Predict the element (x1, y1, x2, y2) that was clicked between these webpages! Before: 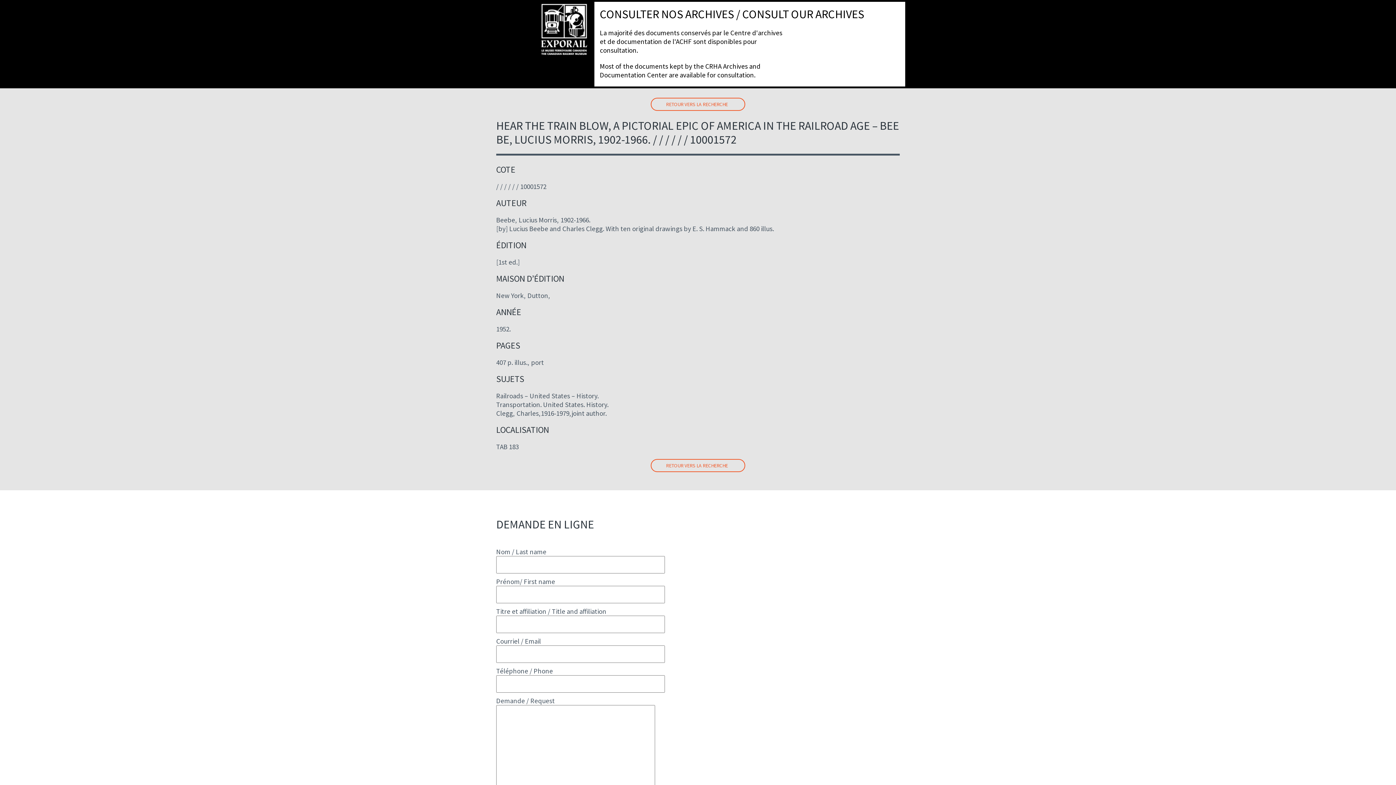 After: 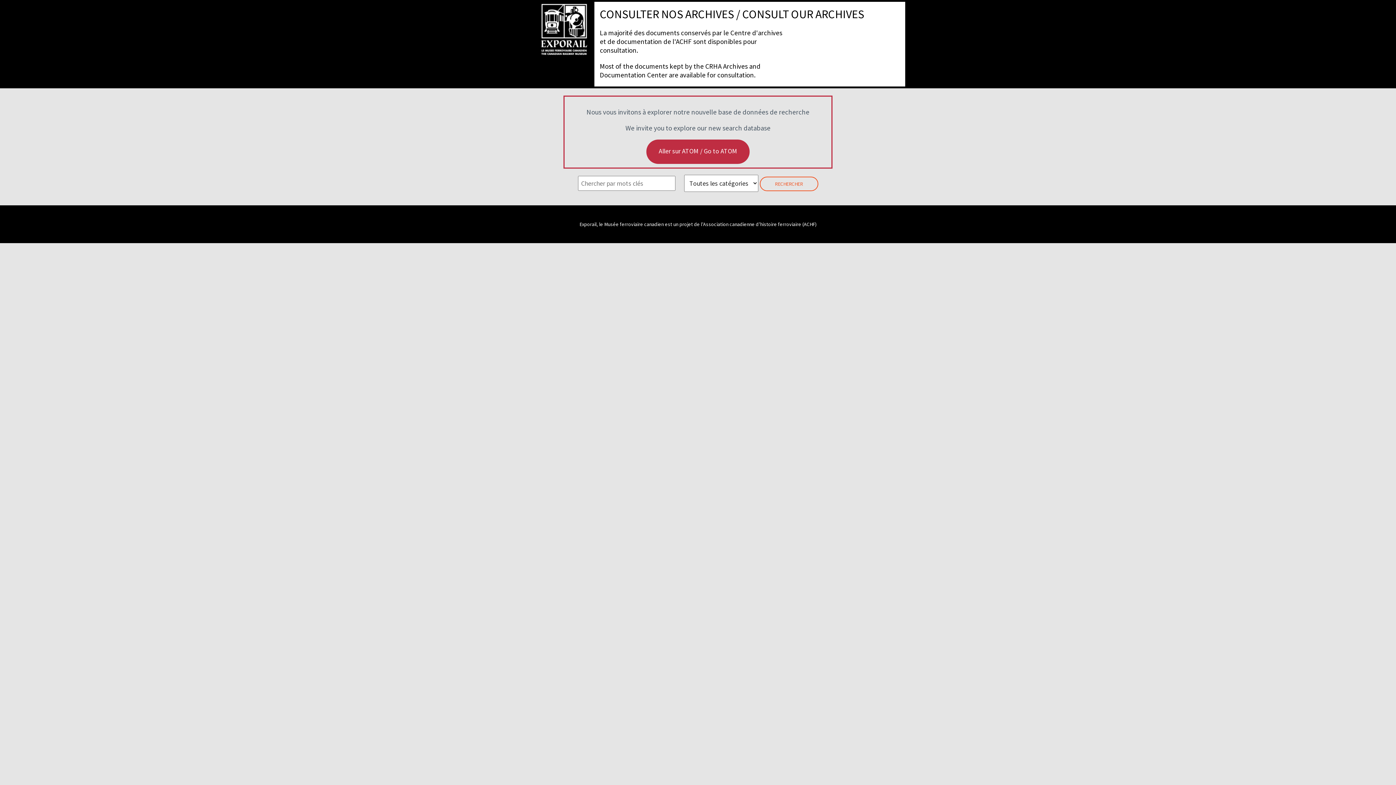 Action: bbox: (539, 1, 589, 57)